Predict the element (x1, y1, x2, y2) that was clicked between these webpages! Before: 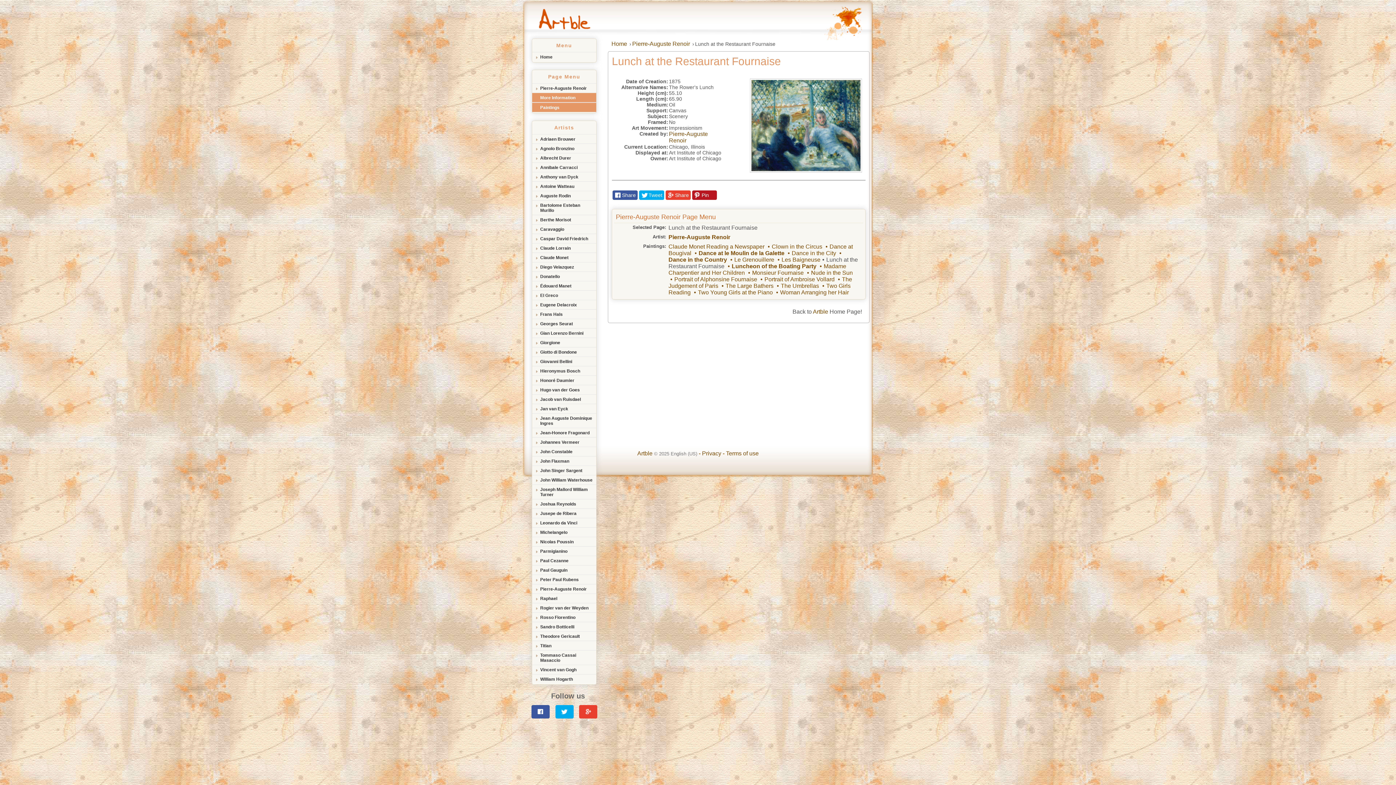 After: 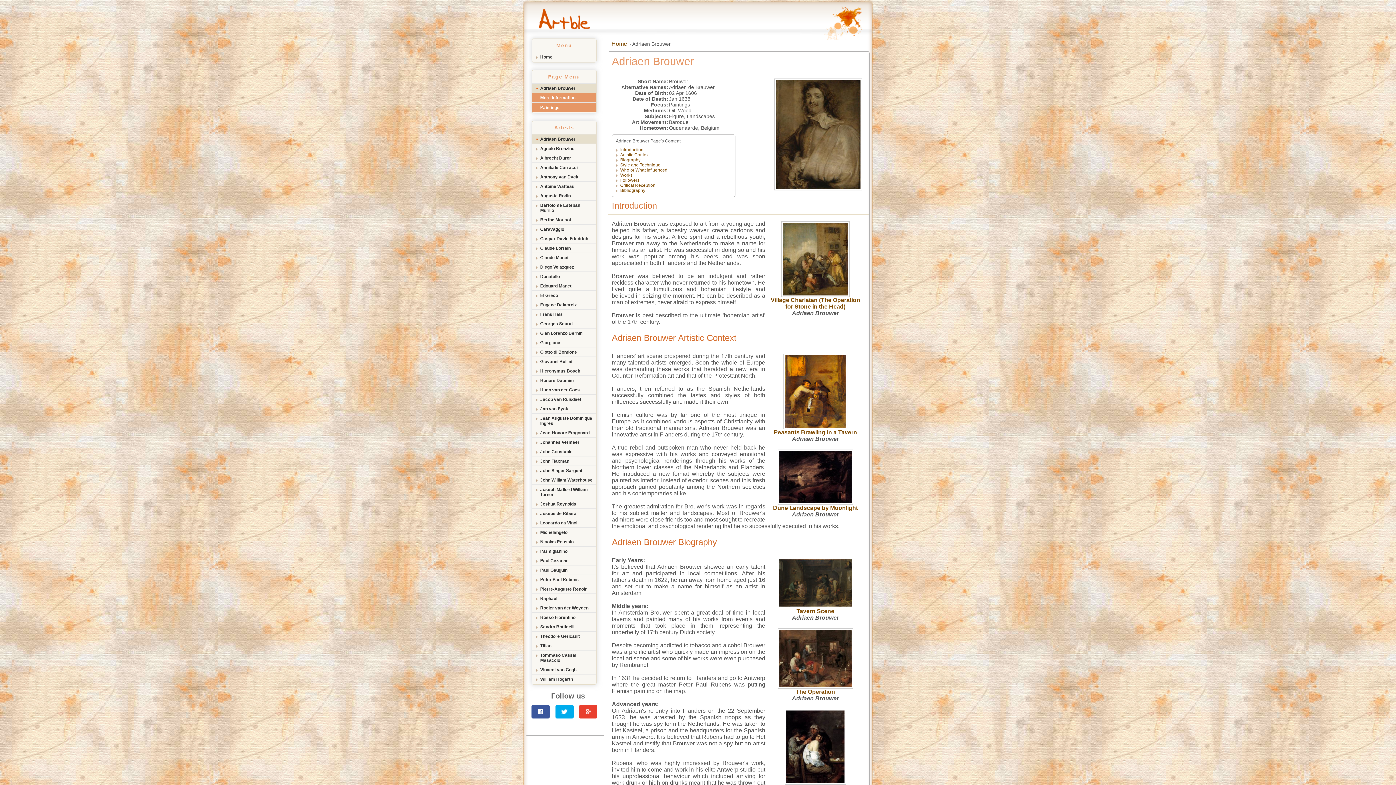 Action: label: Adriaen Brouwer bbox: (532, 134, 596, 143)